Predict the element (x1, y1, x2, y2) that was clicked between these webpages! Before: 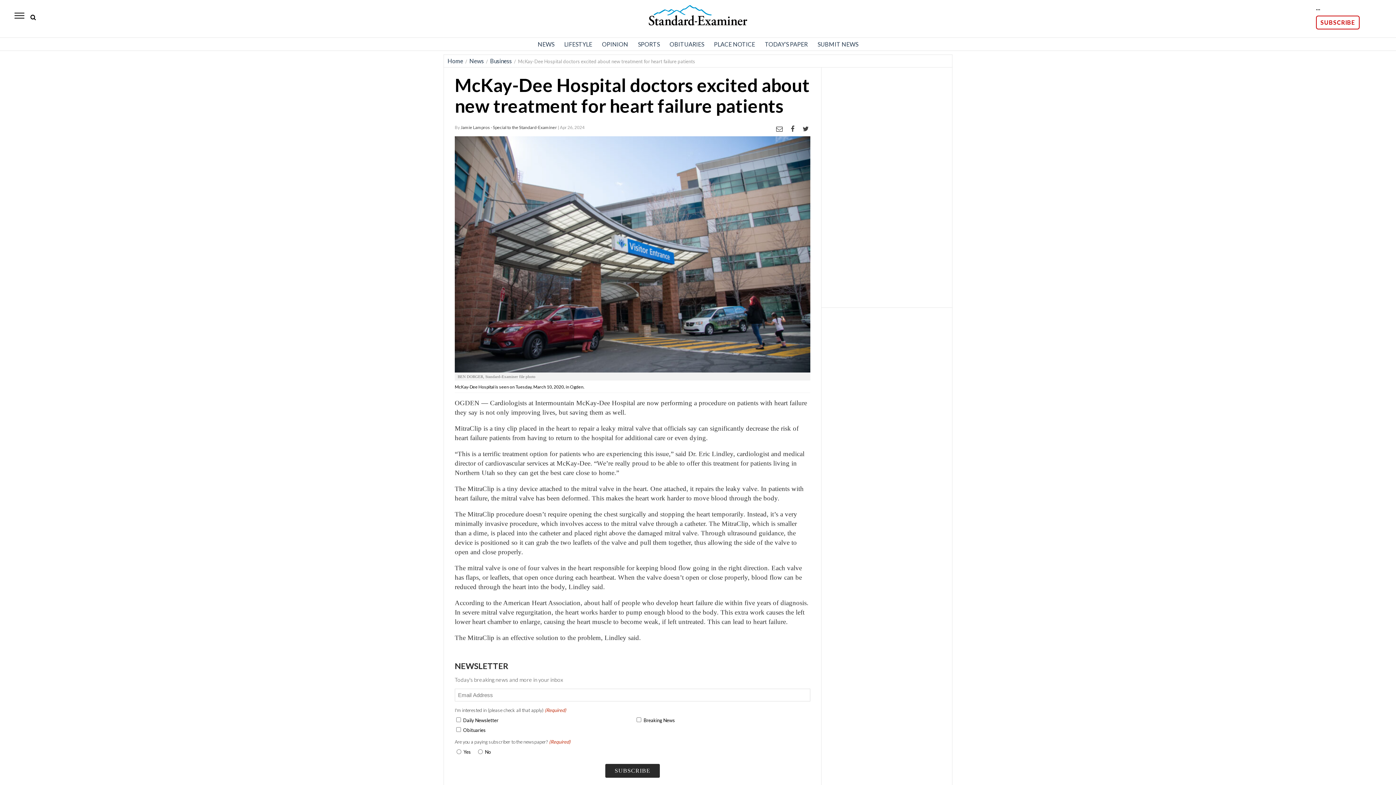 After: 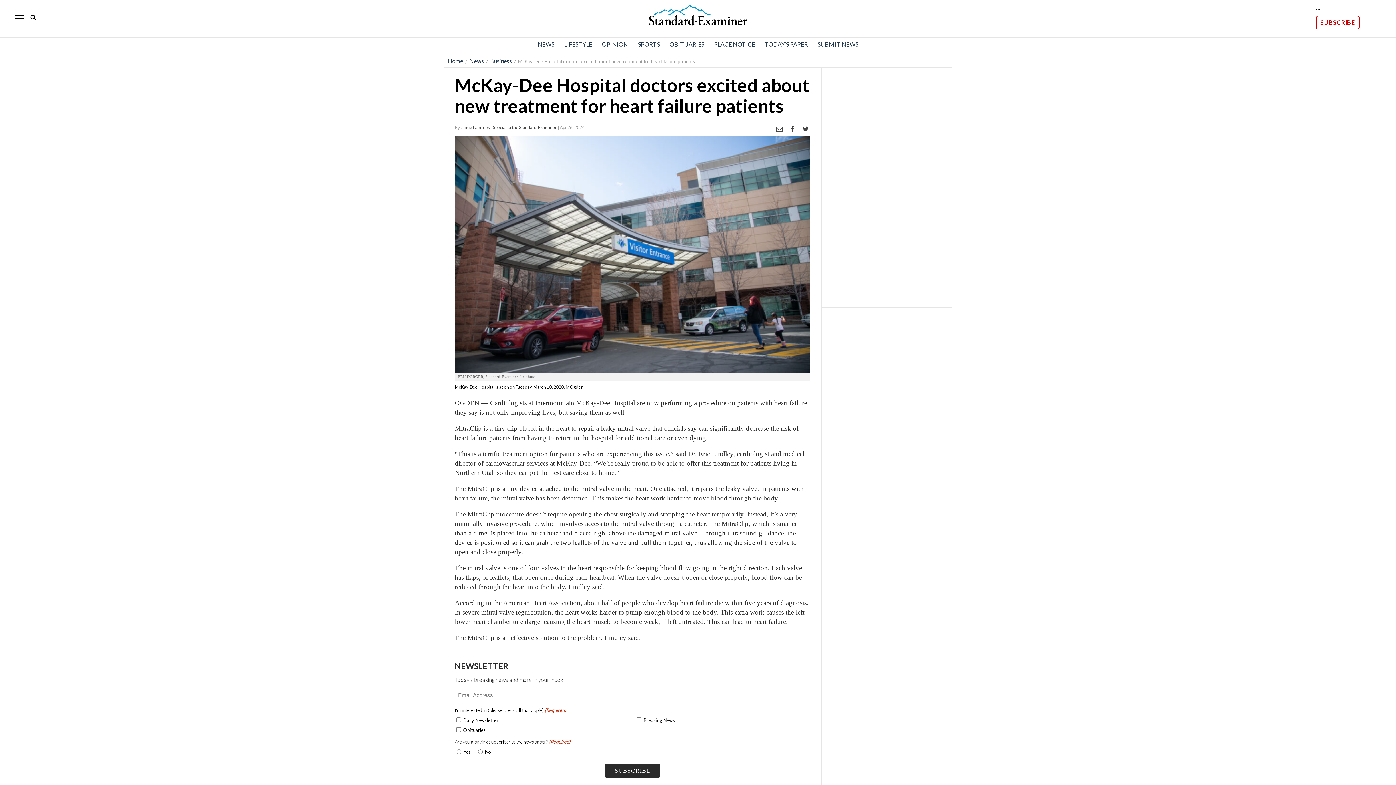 Action: label: TODAY’S PAPER bbox: (765, 40, 808, 47)